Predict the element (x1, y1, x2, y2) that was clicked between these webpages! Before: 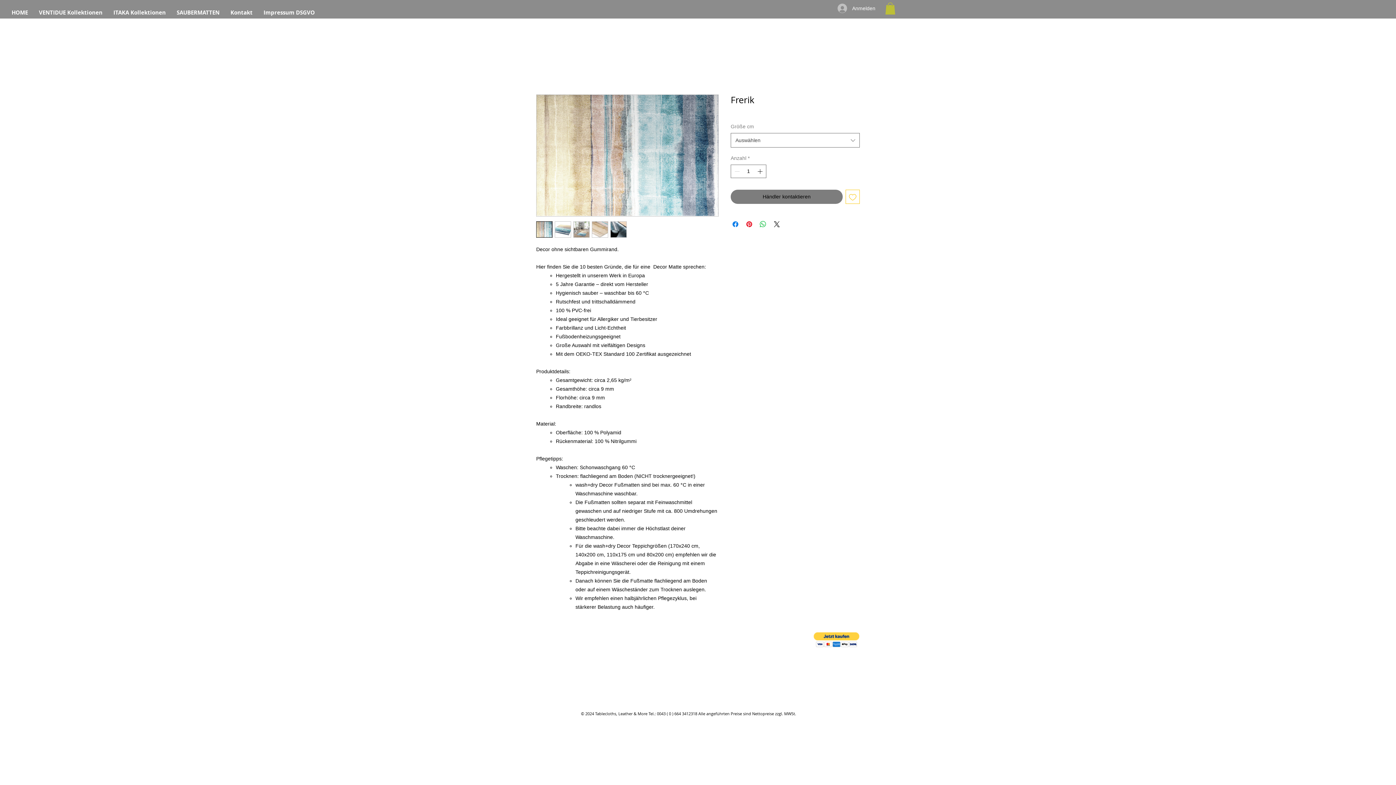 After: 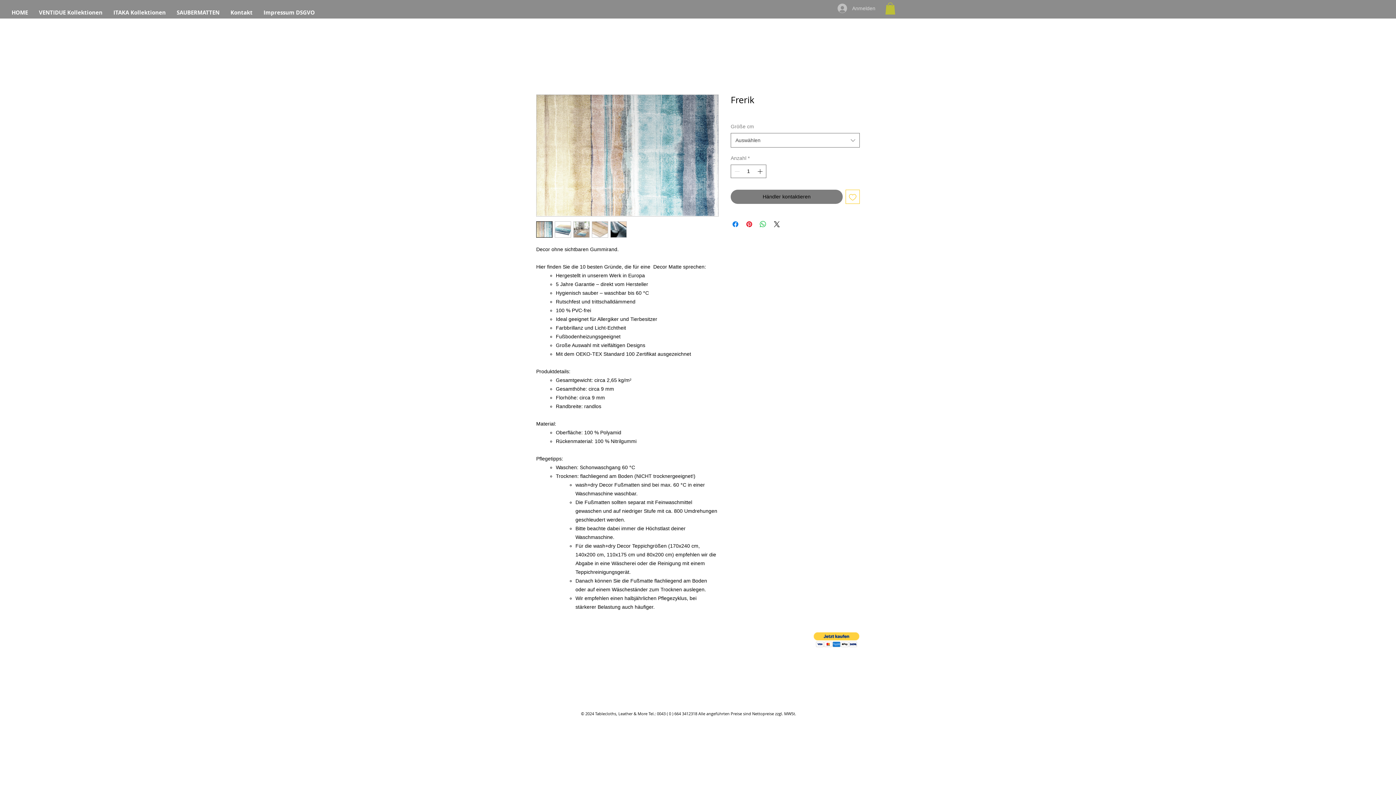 Action: label: Anmelden bbox: (832, 1, 876, 15)